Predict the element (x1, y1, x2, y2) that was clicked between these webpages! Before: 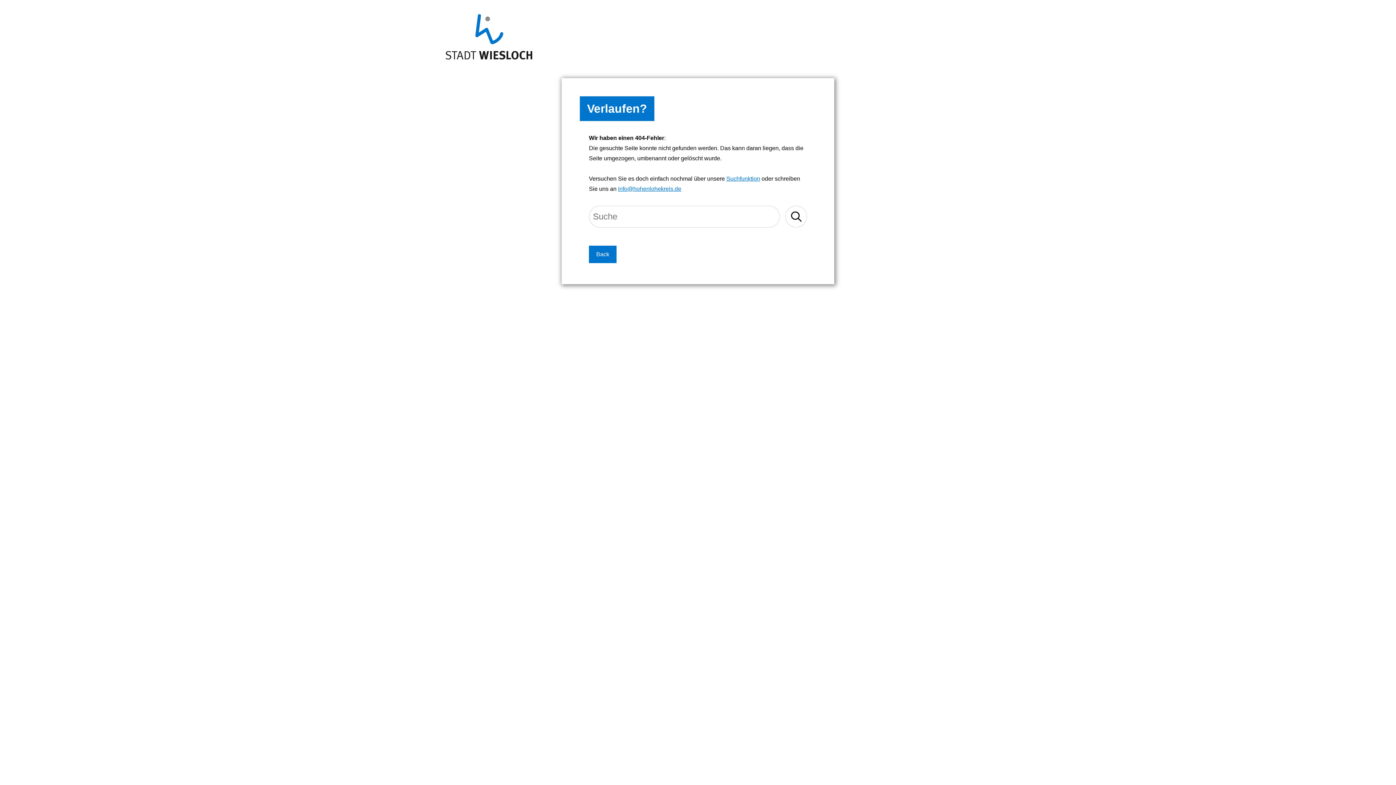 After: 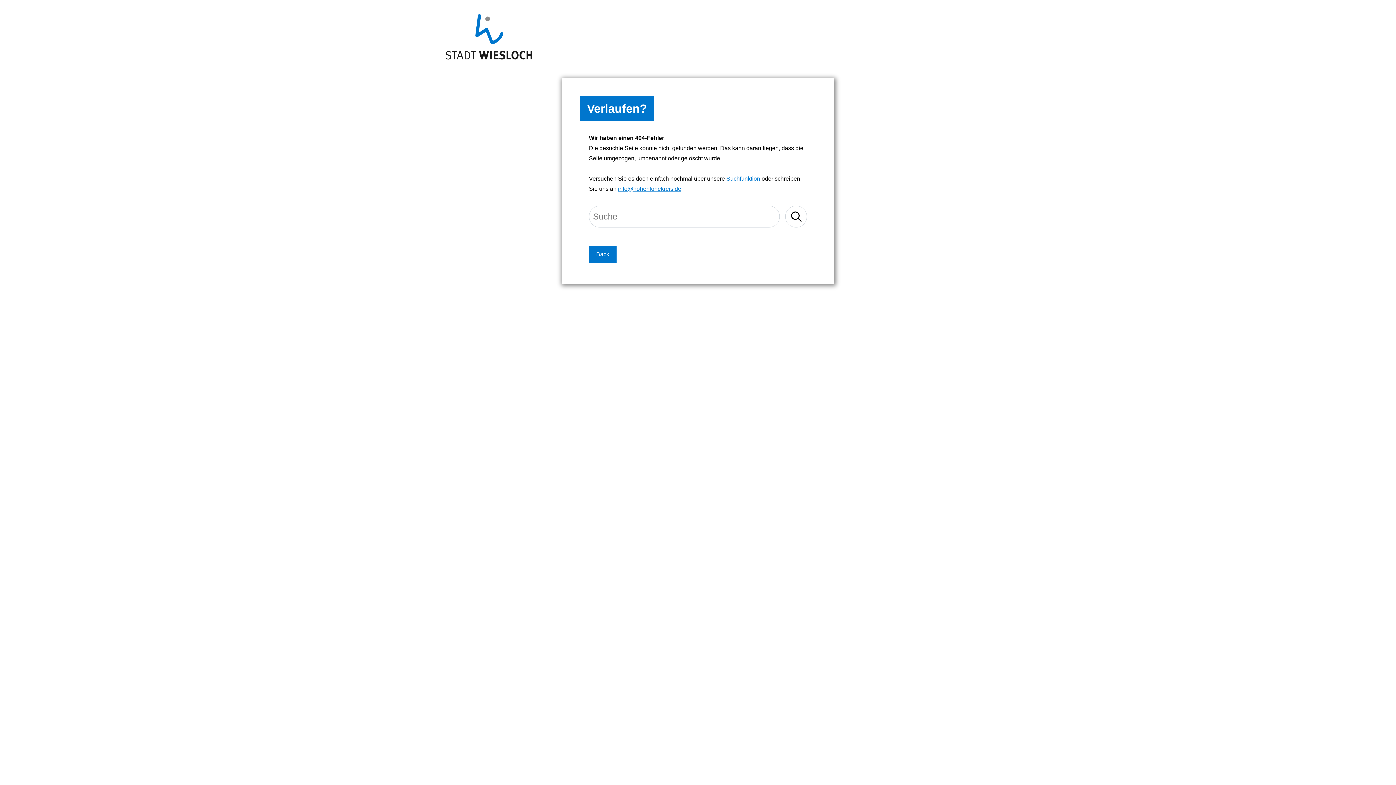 Action: bbox: (618, 185, 681, 191) label: info@hohenlohekreis.de